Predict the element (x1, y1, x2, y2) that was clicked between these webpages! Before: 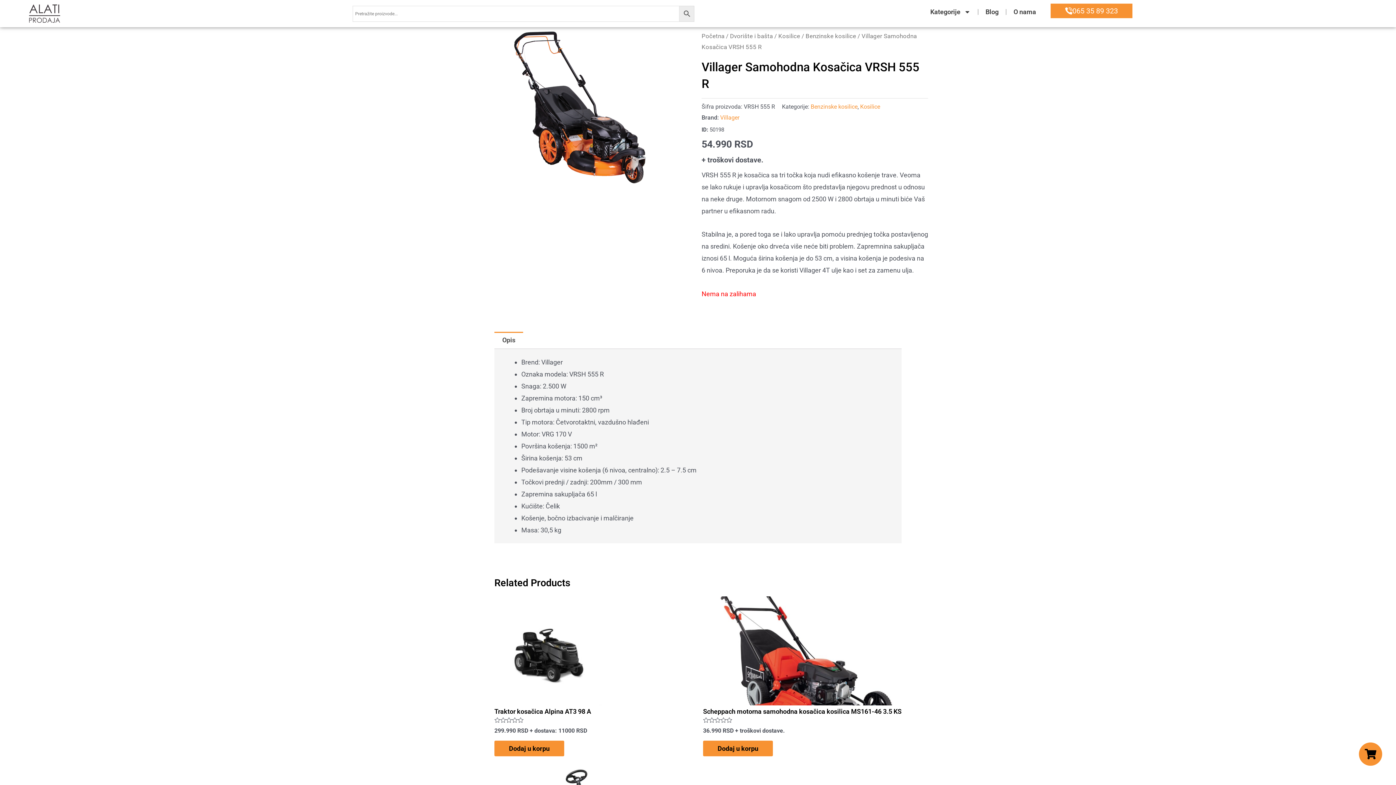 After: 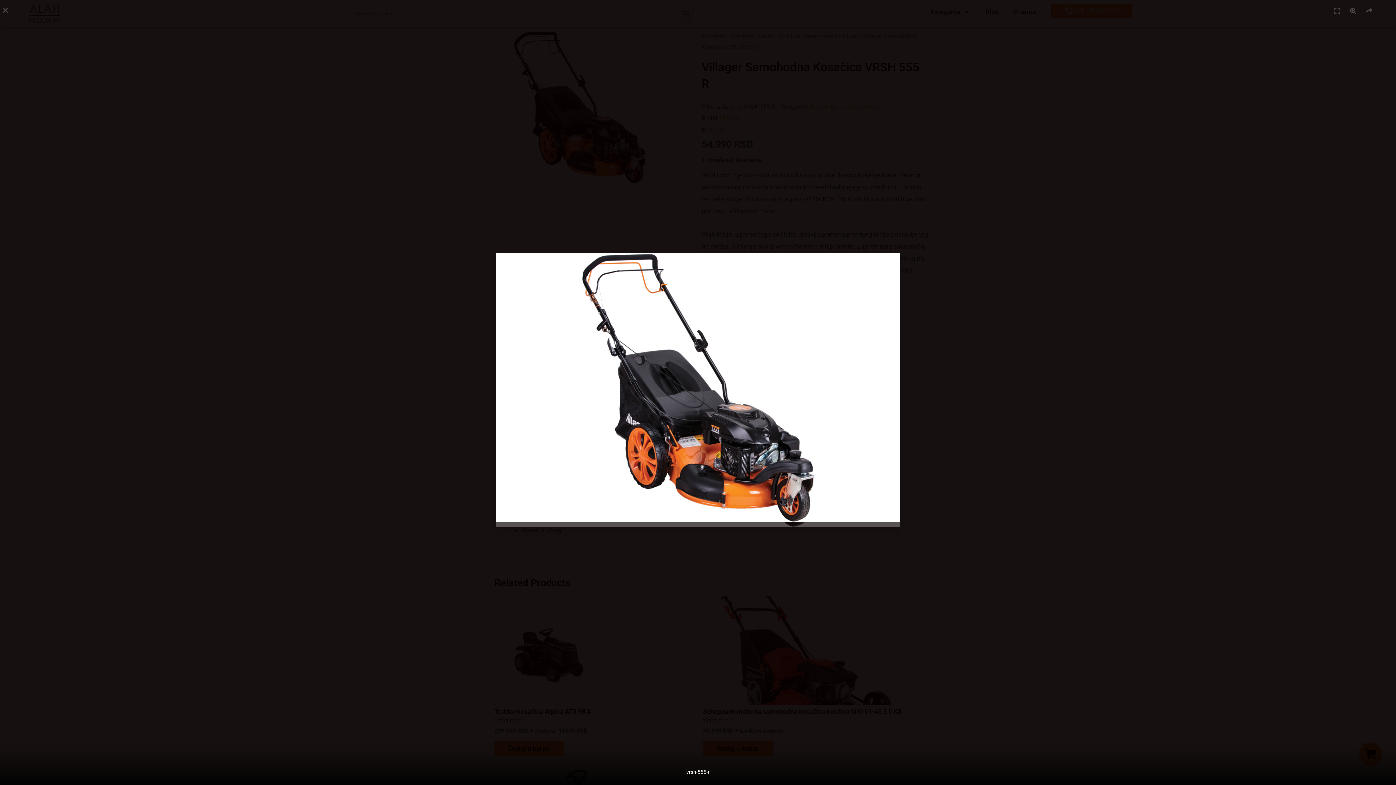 Action: bbox: (465, 30, 694, 183)